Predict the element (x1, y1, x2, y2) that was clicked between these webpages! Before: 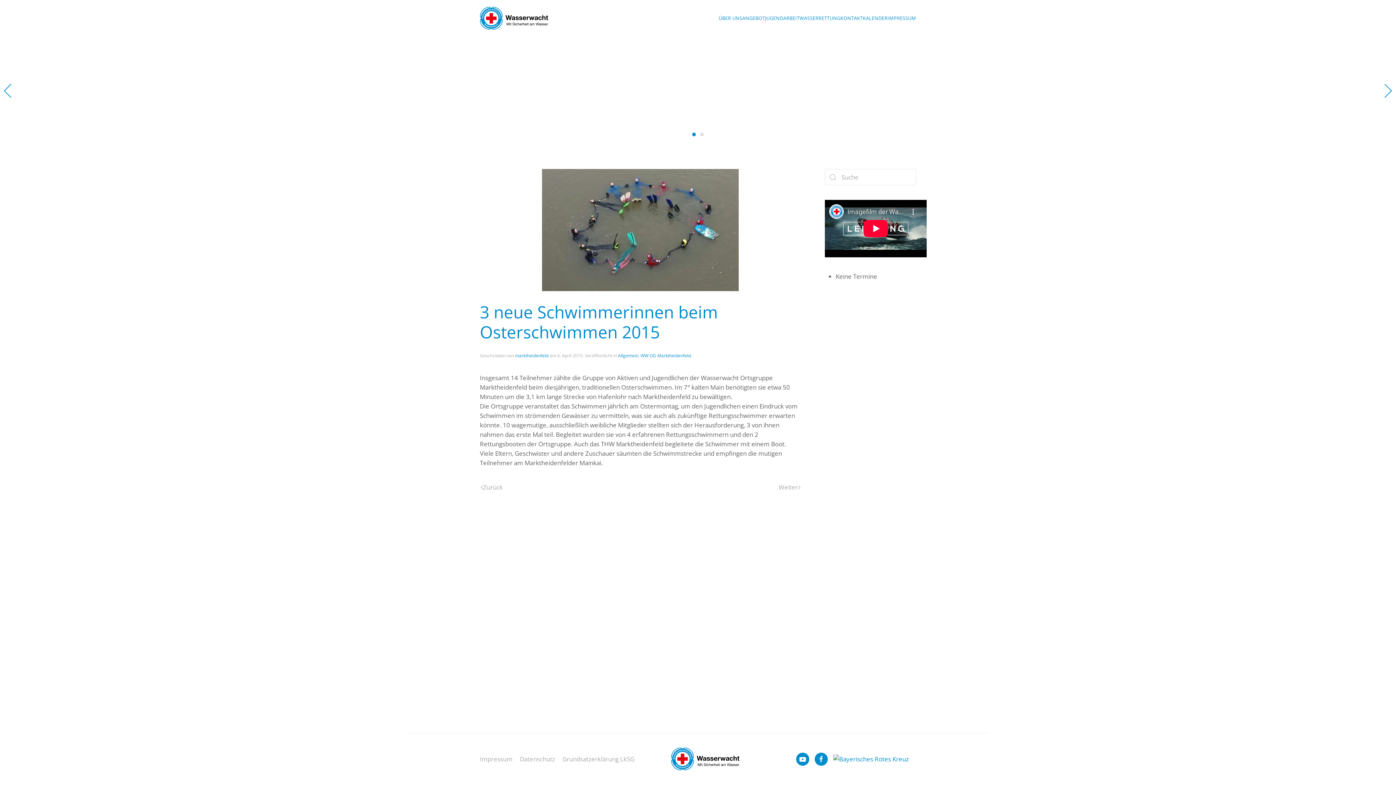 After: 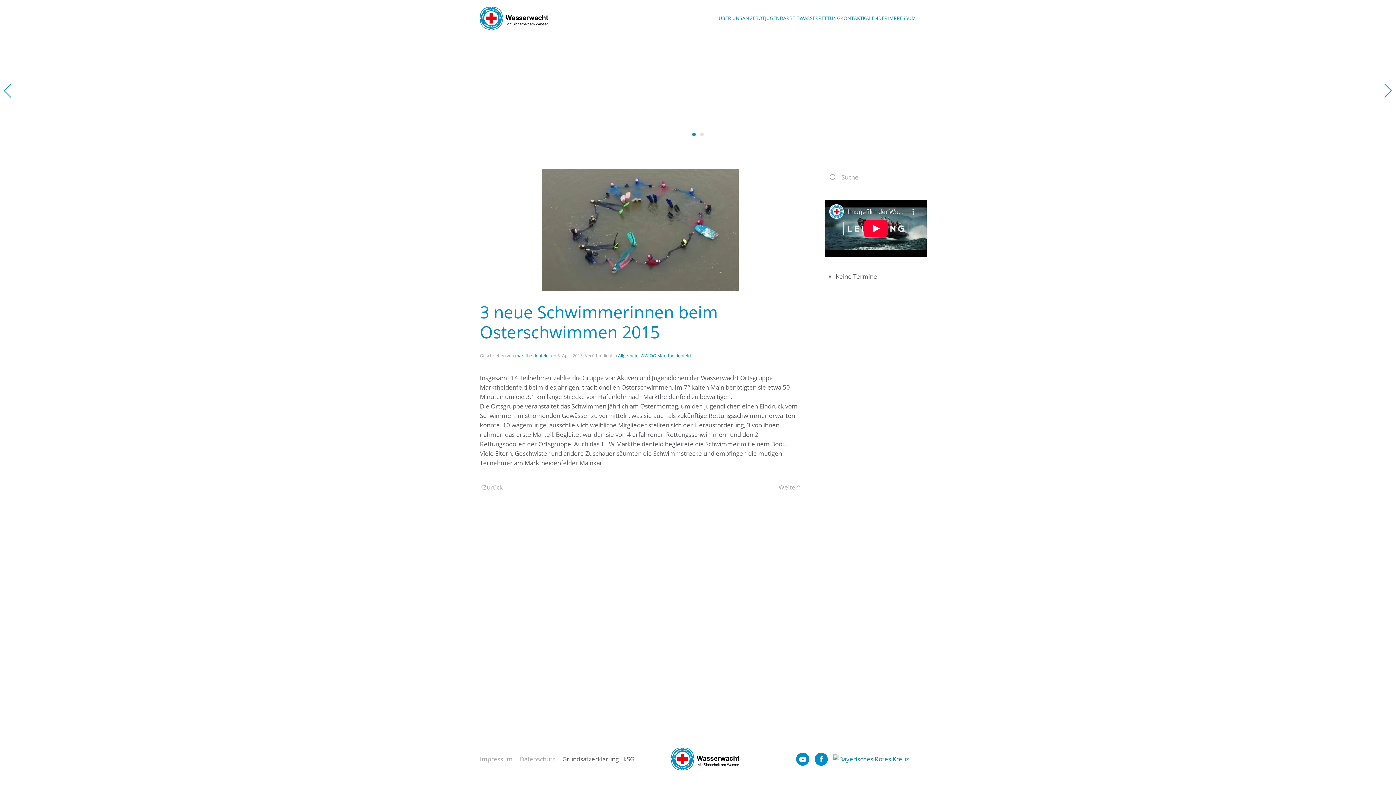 Action: label: Grundsatzerklärung LkSG bbox: (562, 754, 634, 764)